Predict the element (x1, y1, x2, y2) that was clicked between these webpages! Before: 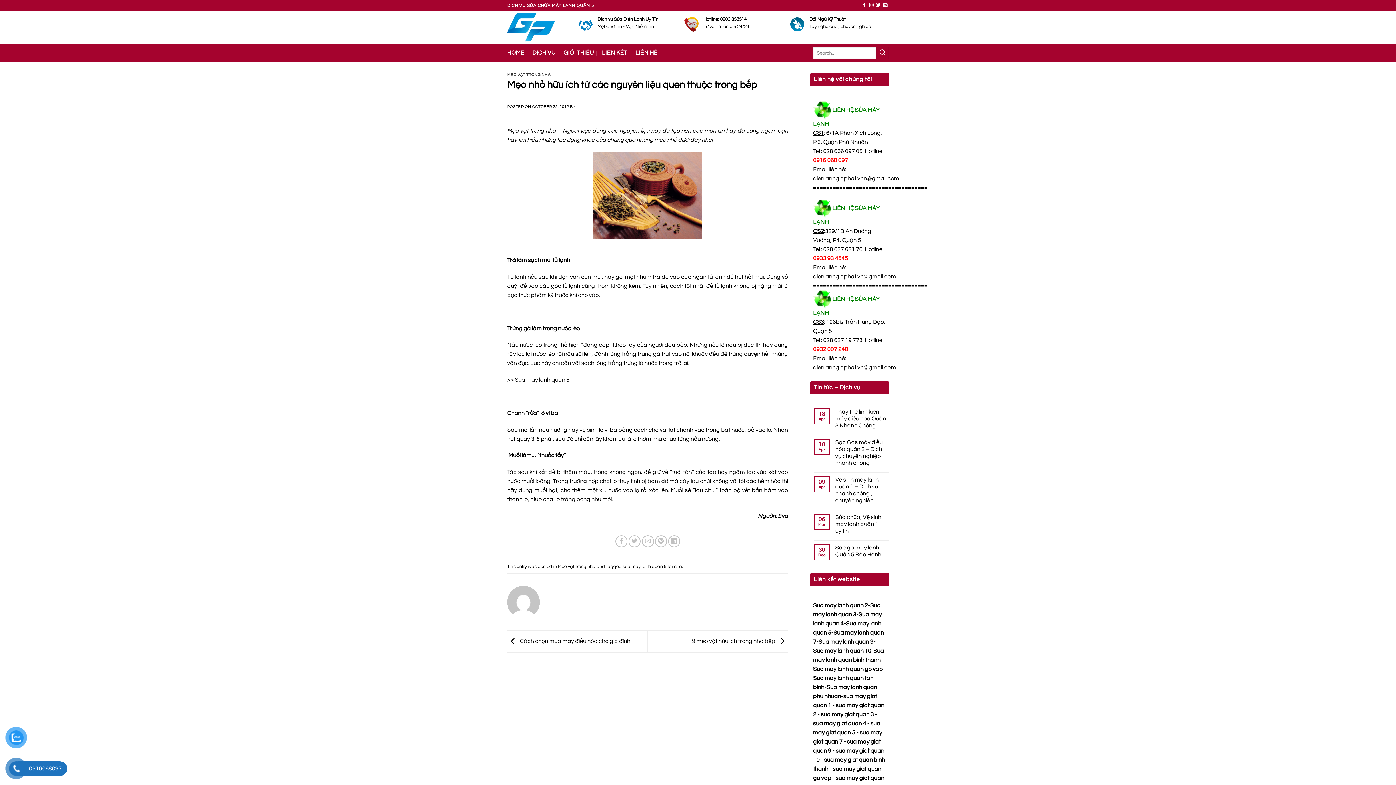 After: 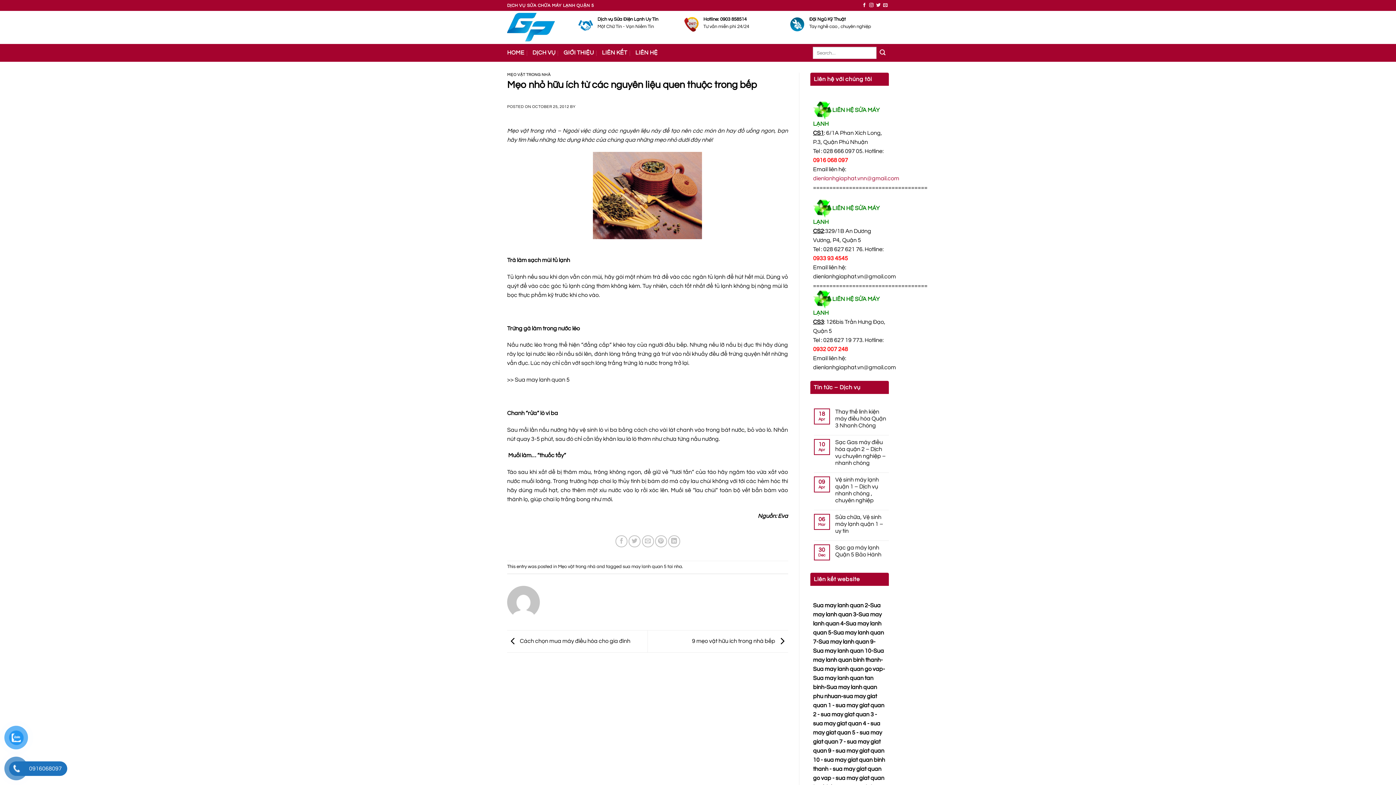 Action: label: dienlanhgiaphat.vnn@gmail.com bbox: (813, 175, 899, 181)